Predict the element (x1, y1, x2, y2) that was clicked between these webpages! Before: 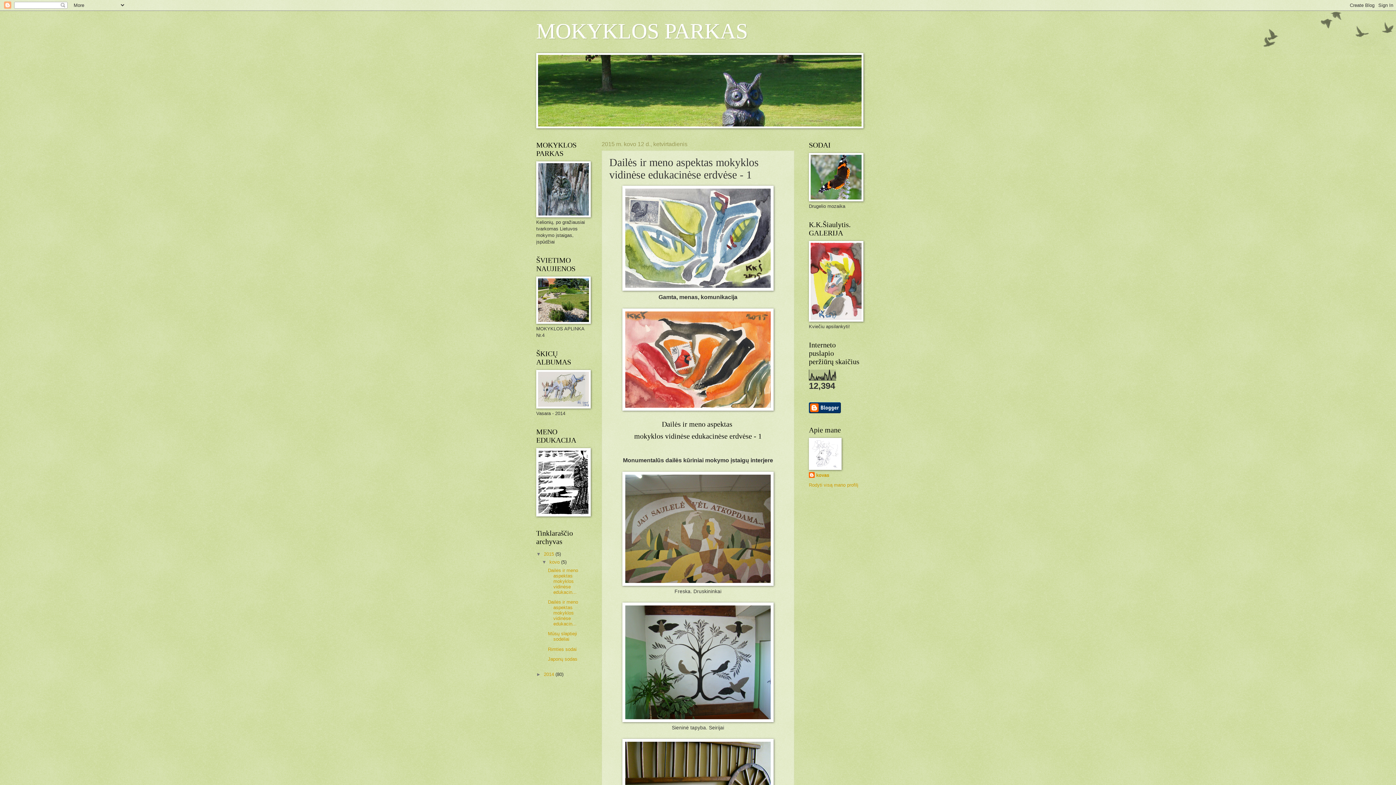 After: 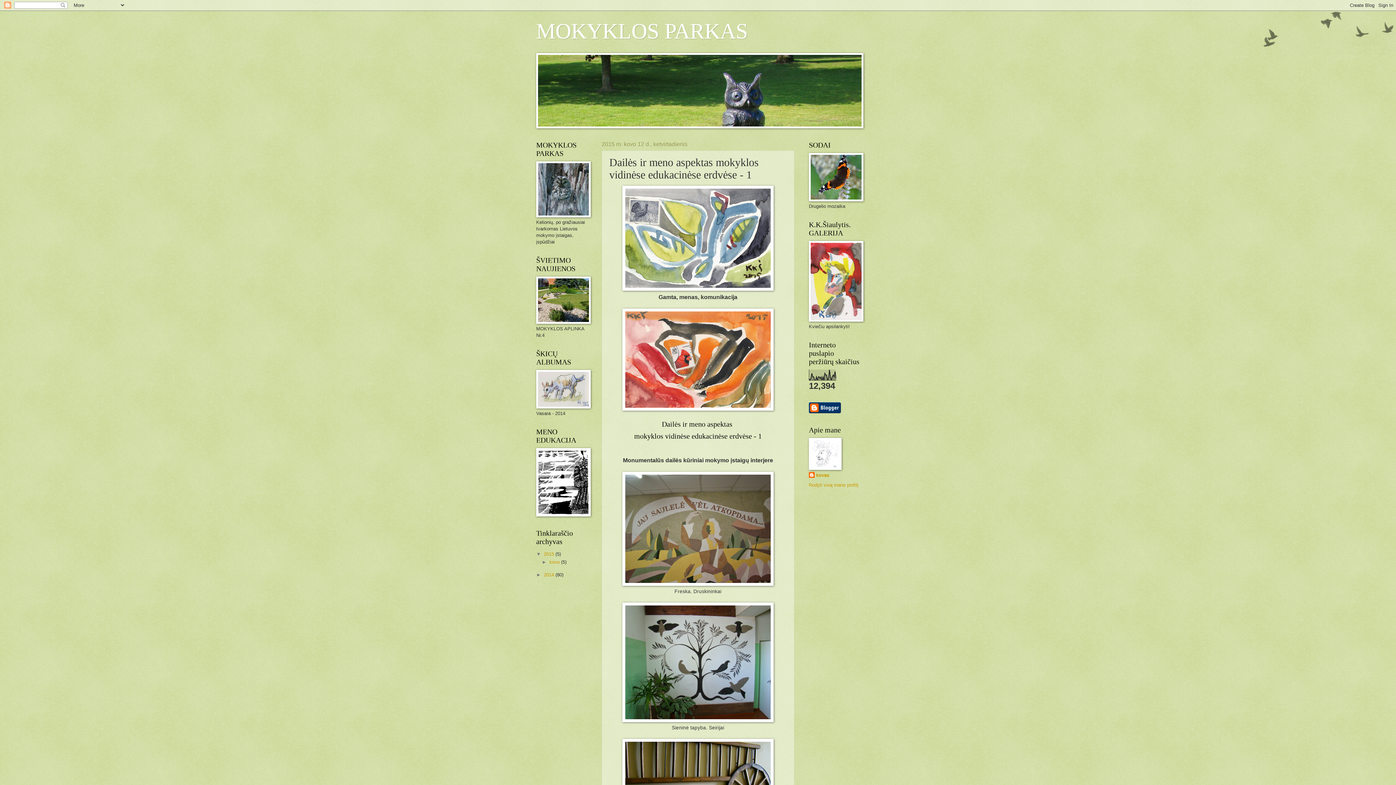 Action: bbox: (541, 559, 549, 565) label: ▼  